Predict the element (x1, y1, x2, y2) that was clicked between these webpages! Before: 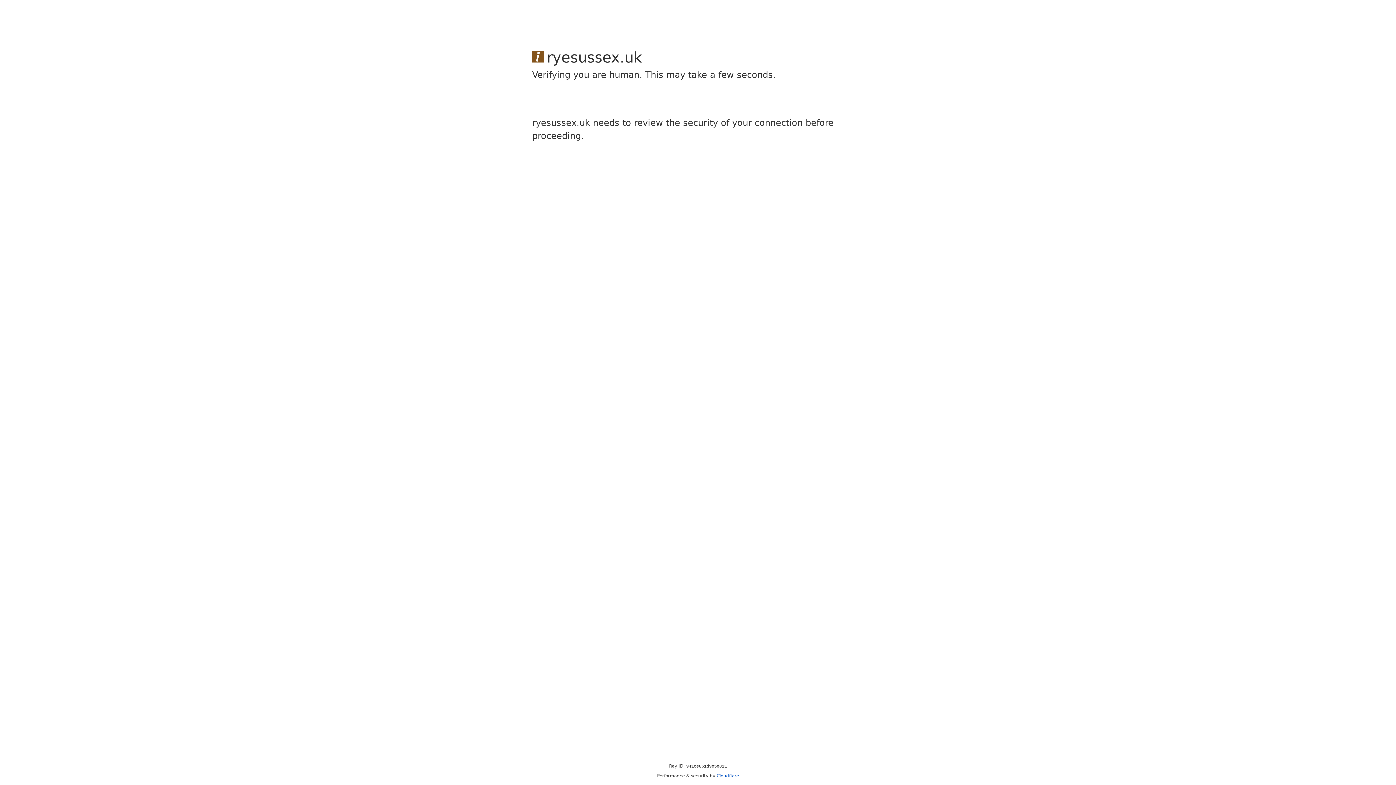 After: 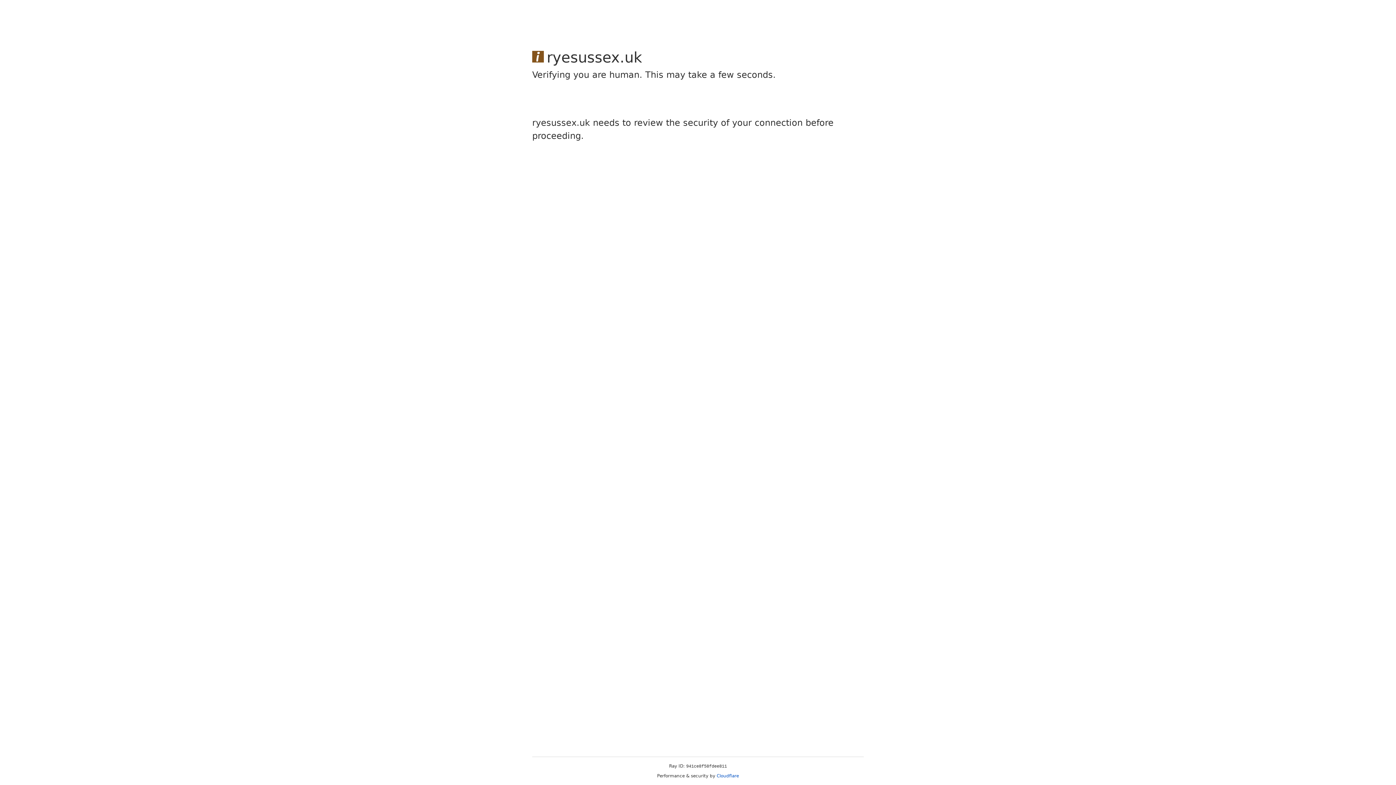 Action: bbox: (716, 773, 739, 778) label: Cloudflare